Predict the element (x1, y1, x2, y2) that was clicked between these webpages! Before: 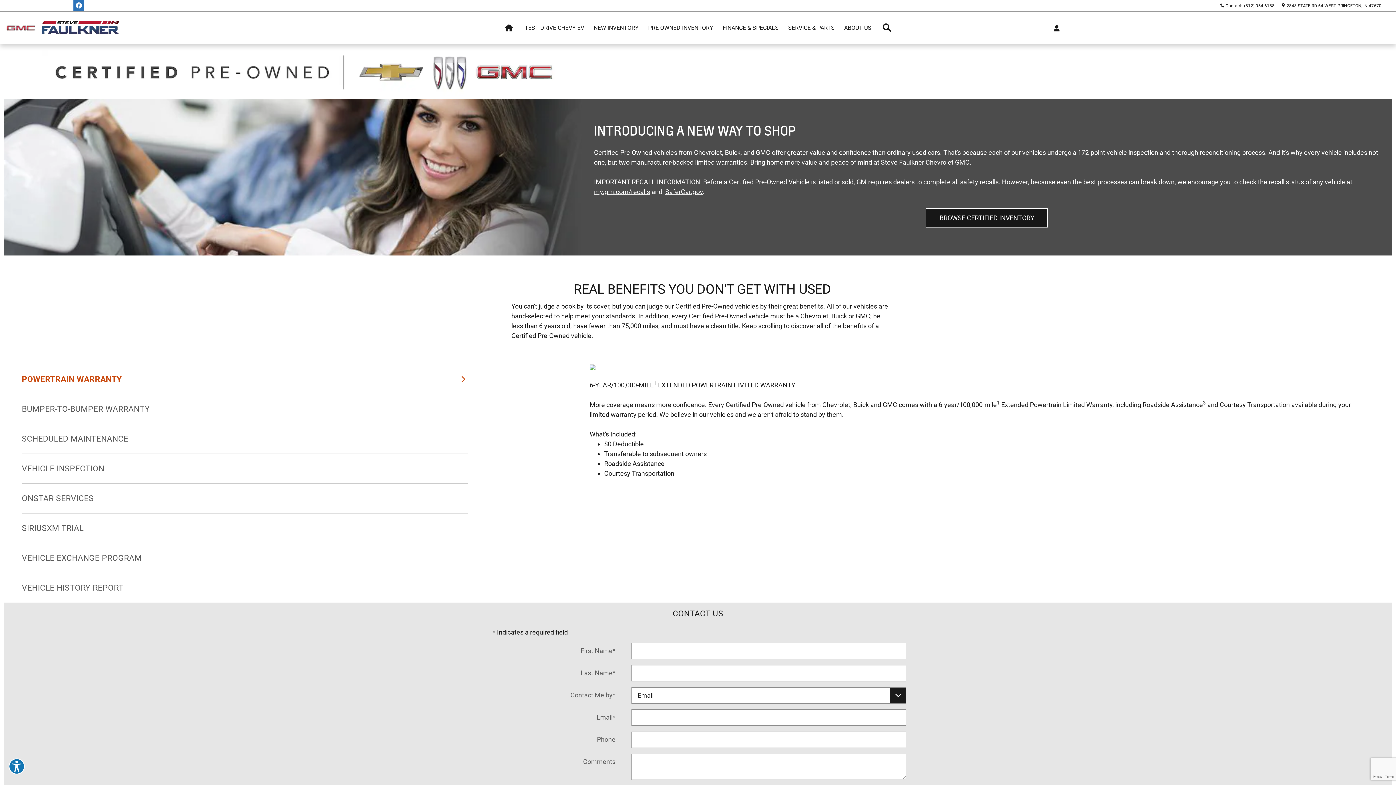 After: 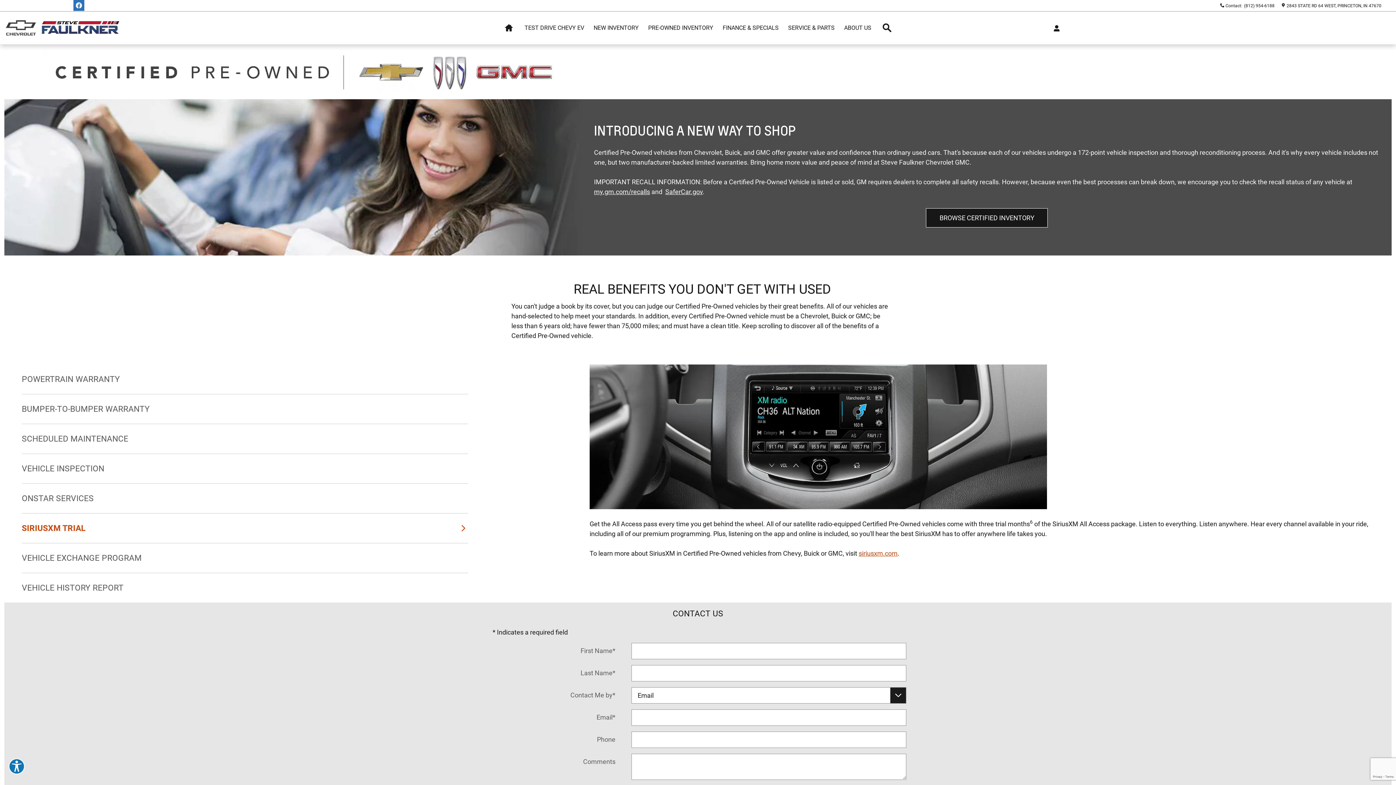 Action: label: SIRIUSXM TRIAL bbox: (21, 513, 460, 543)